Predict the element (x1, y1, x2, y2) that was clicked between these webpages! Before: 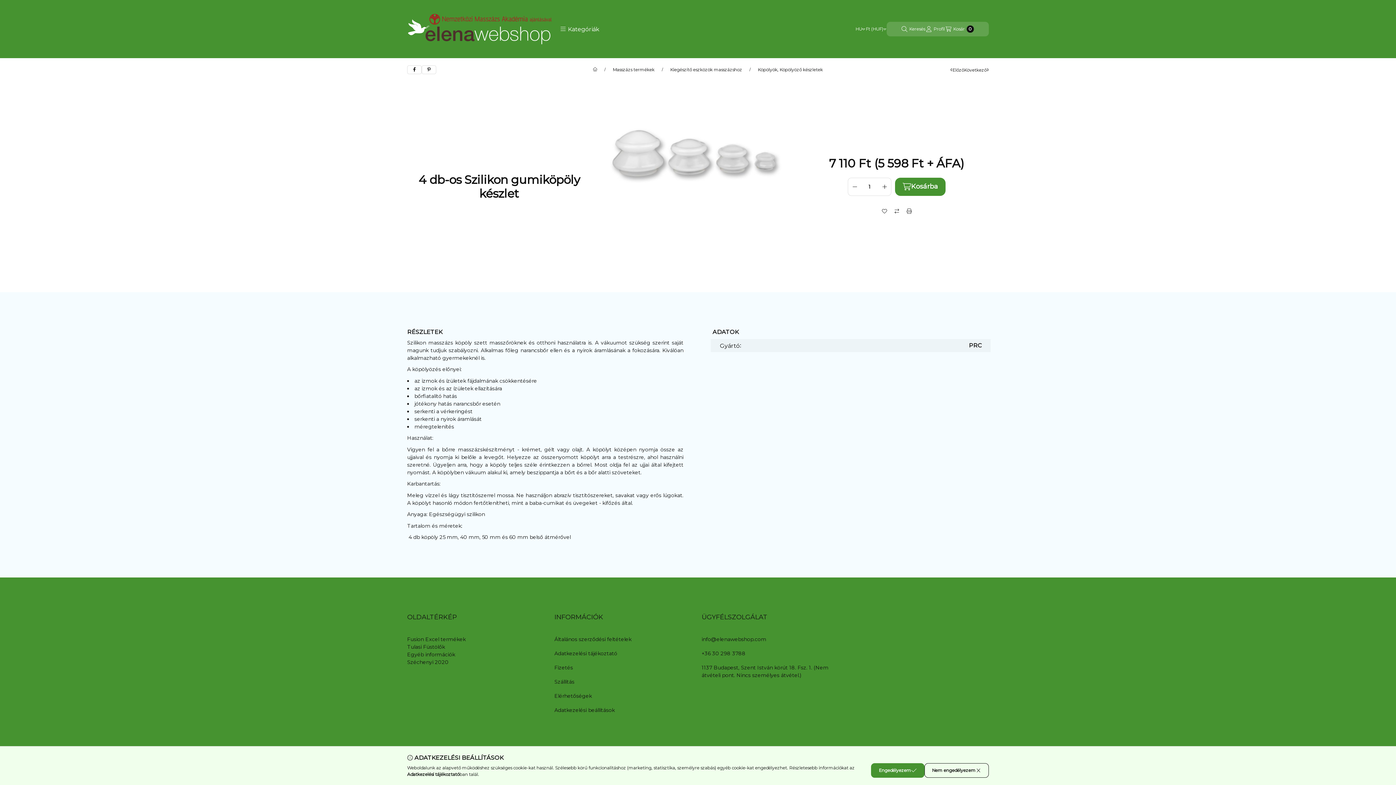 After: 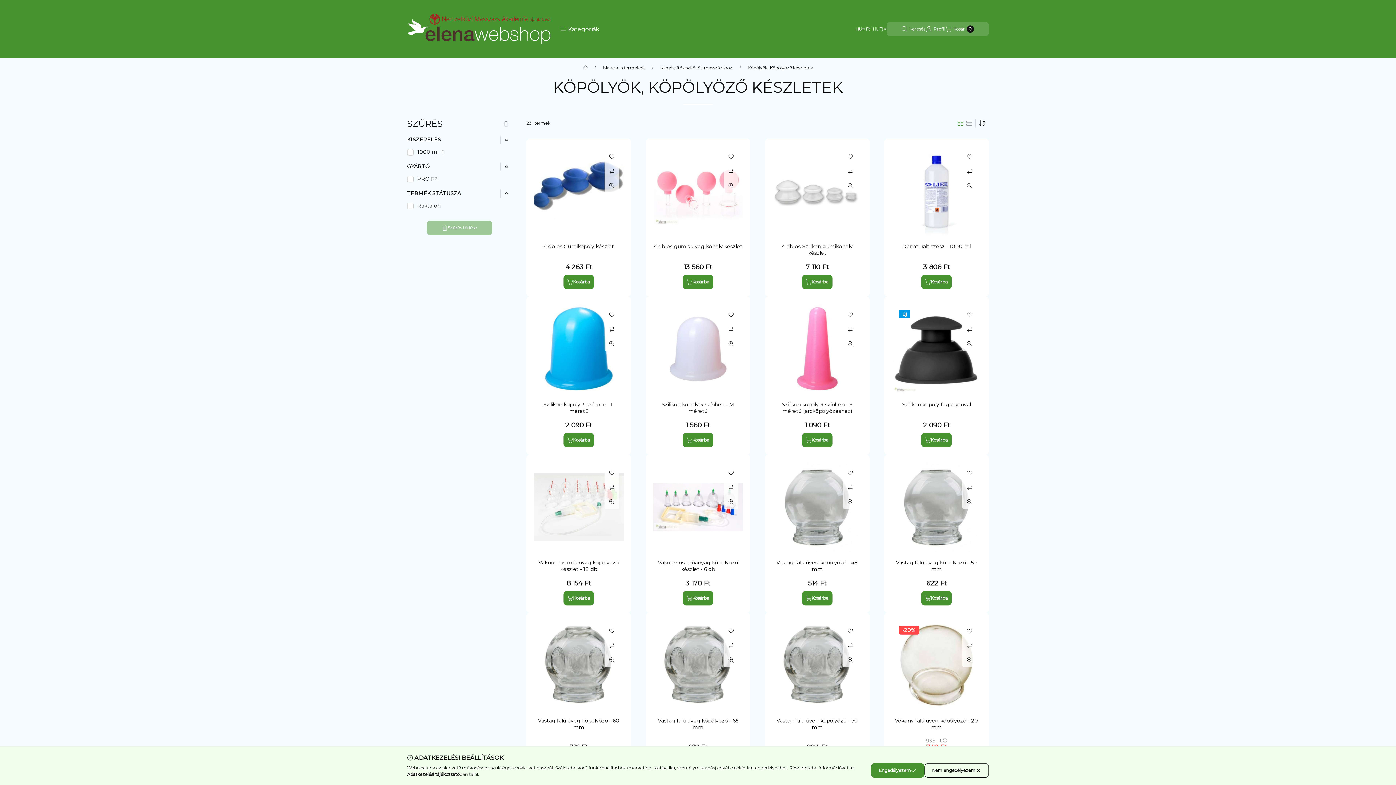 Action: label: Köpölyök, Köpölyöző készletek bbox: (758, 67, 823, 72)